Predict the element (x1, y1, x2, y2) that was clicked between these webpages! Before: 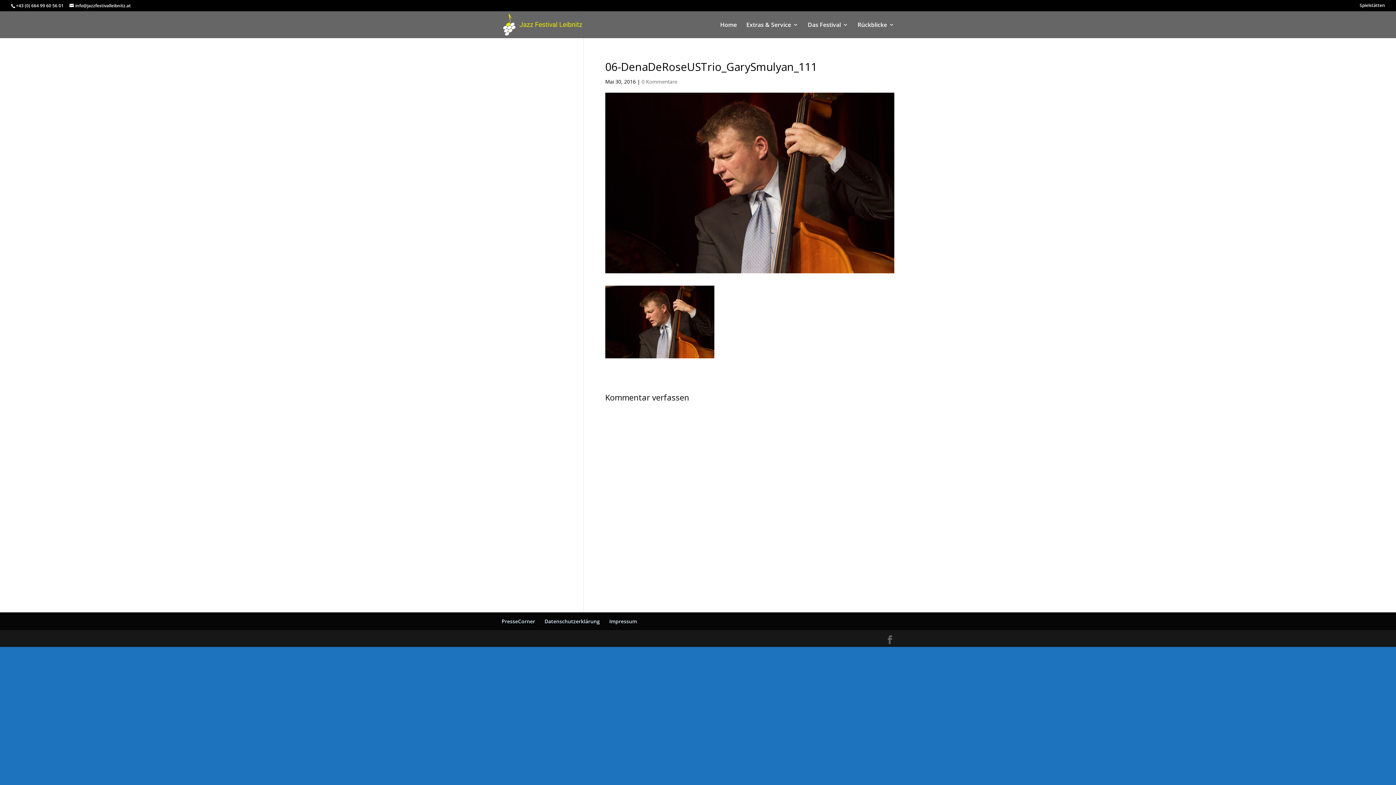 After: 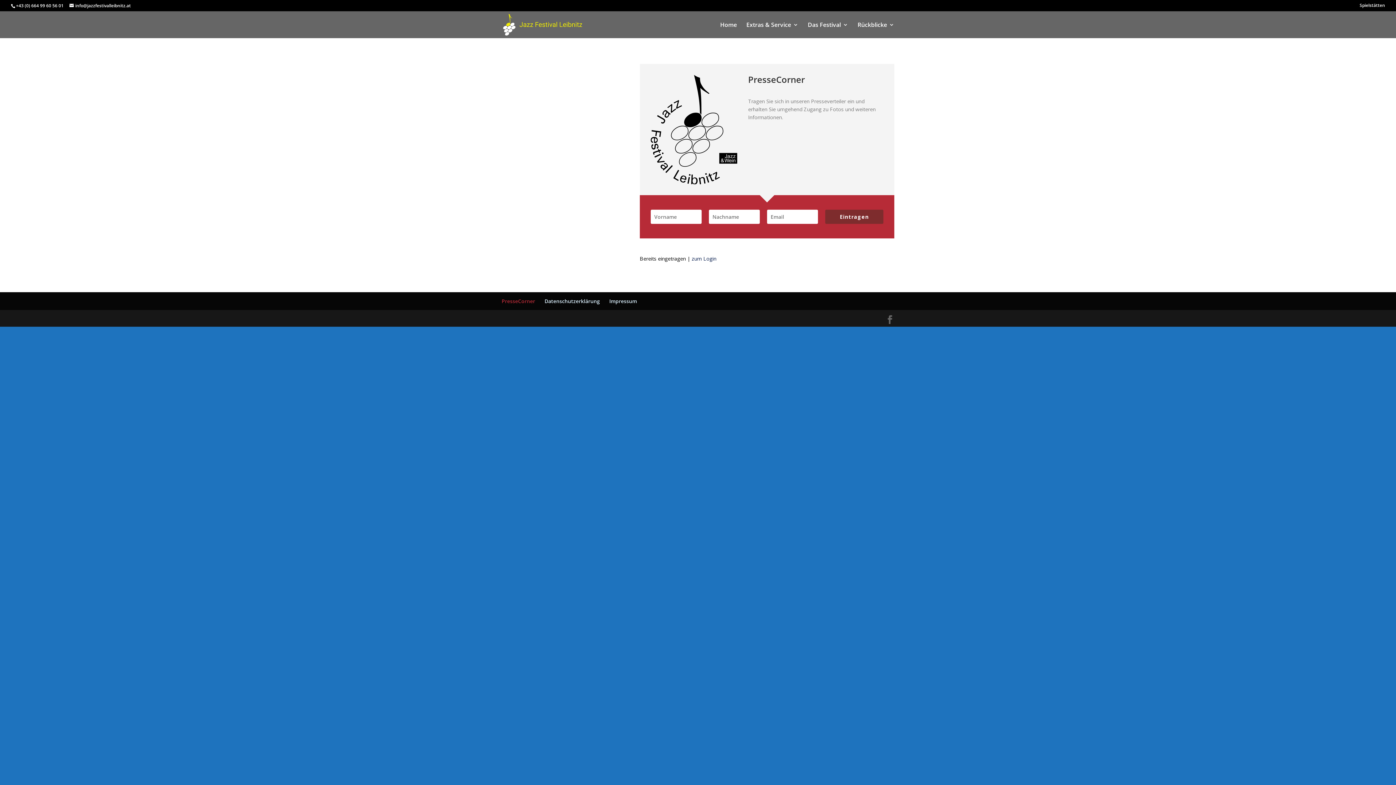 Action: label: PresseCorner bbox: (501, 618, 535, 625)